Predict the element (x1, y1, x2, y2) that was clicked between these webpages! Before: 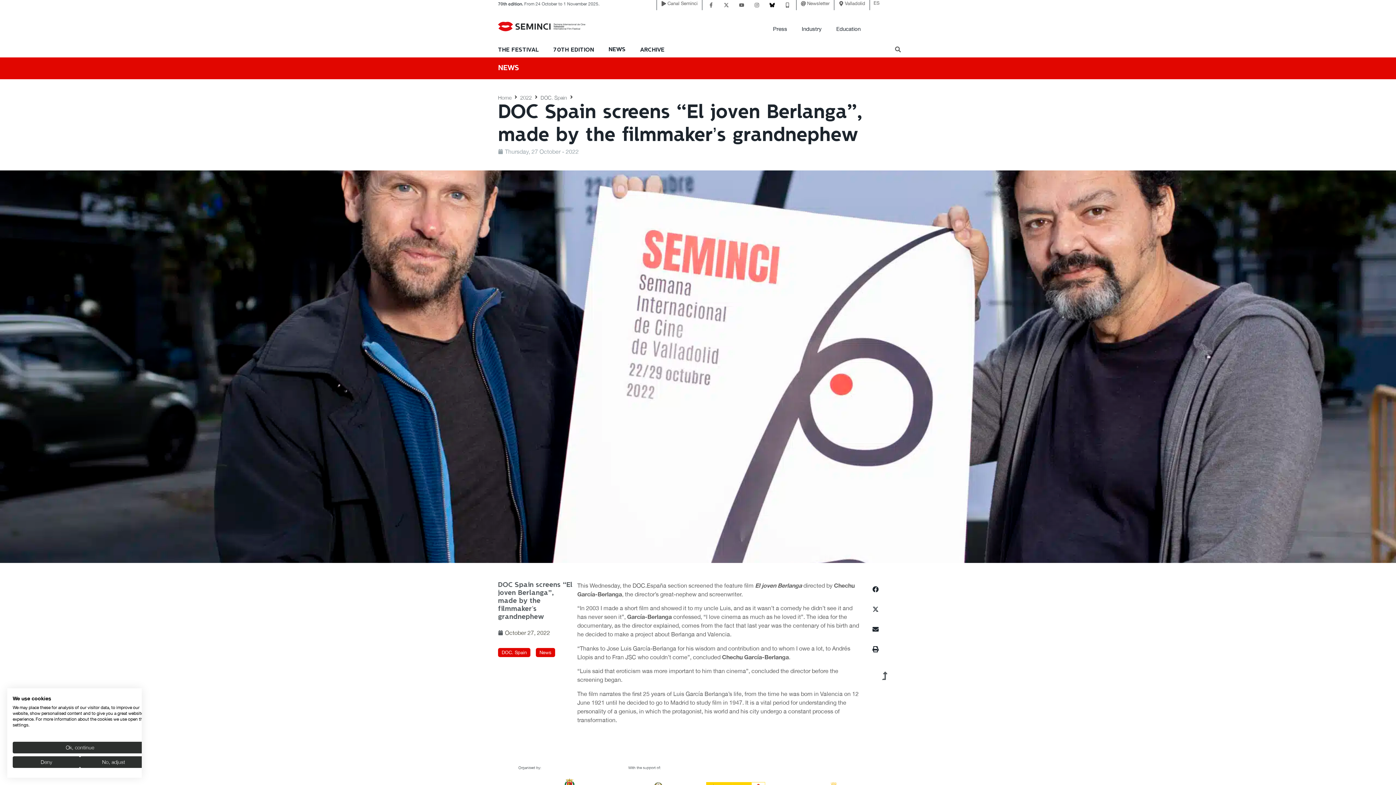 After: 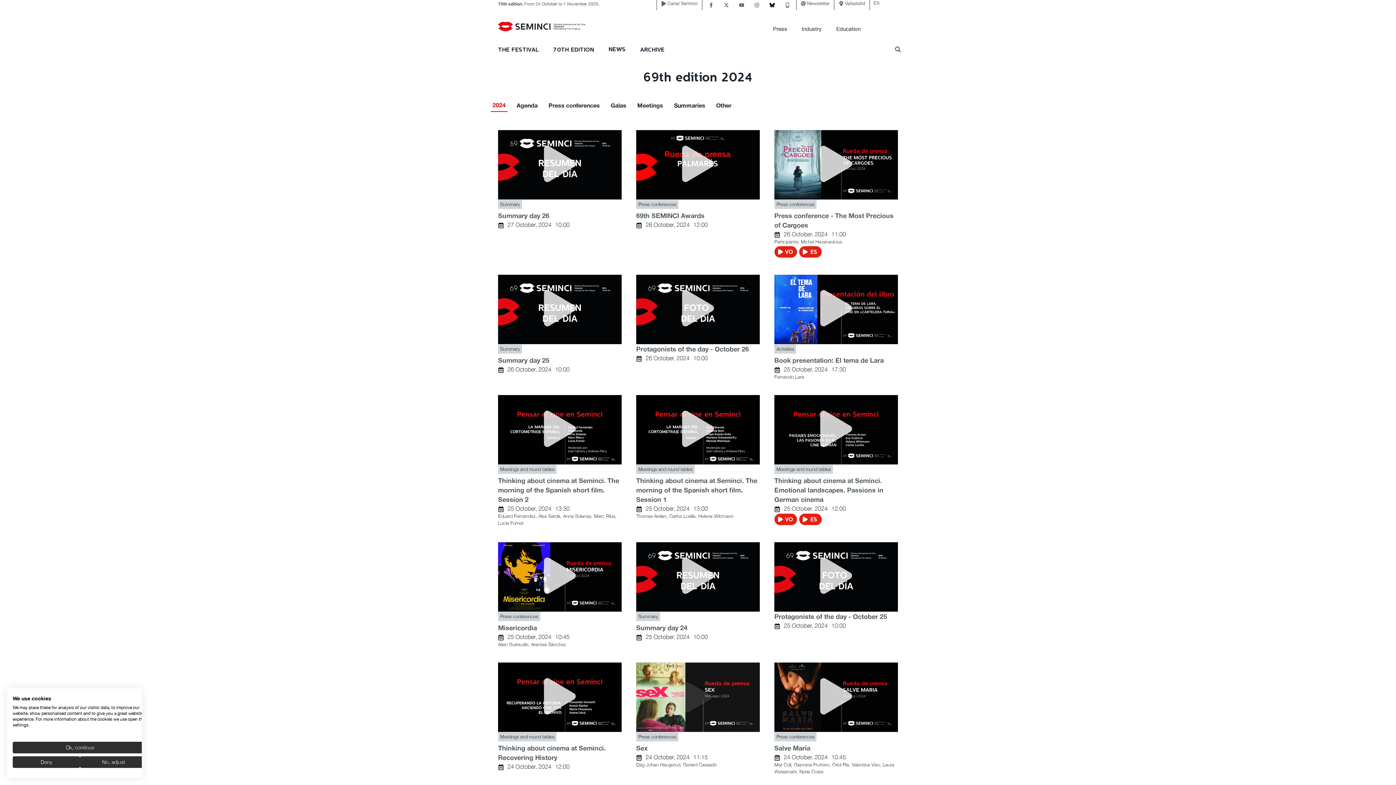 Action: bbox: (667, 0, 697, 6) label: Canal Seminci